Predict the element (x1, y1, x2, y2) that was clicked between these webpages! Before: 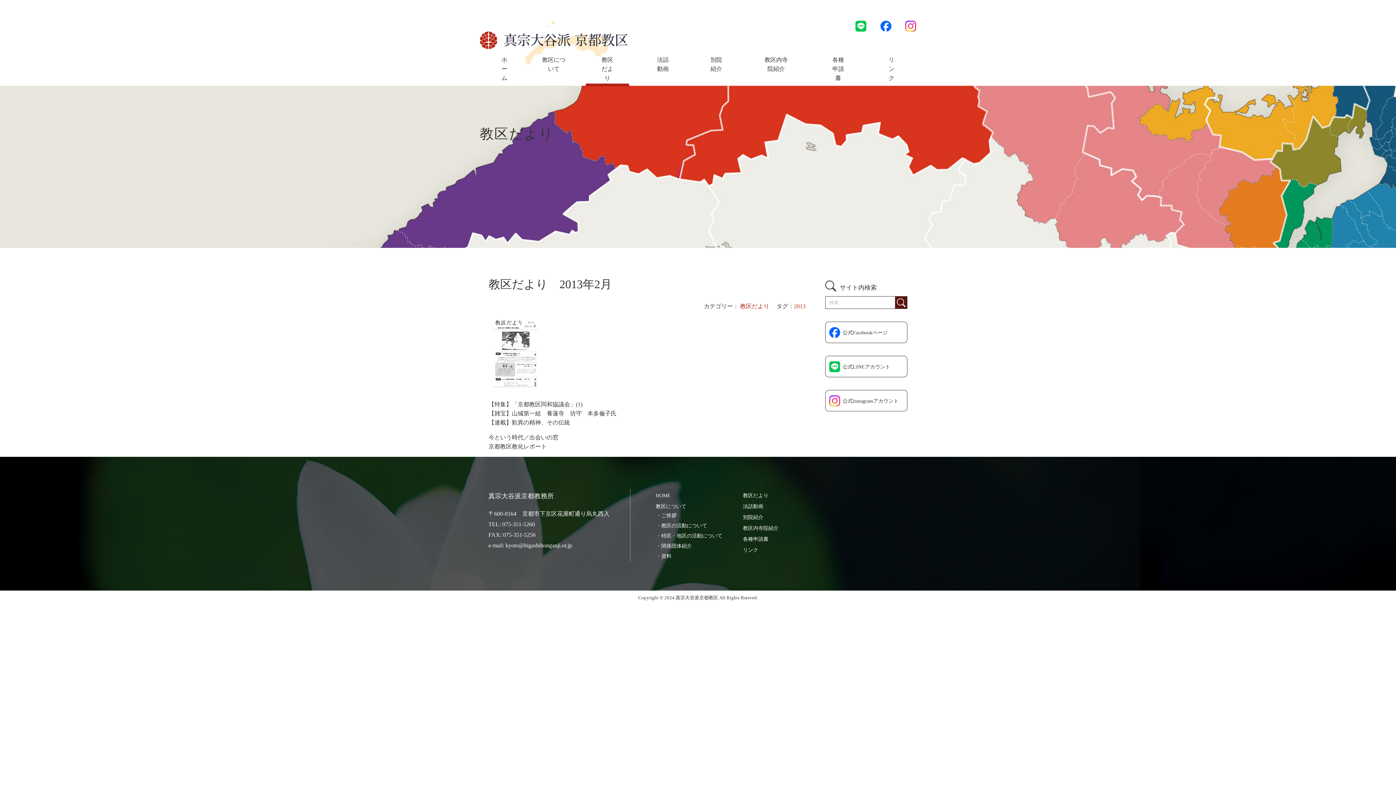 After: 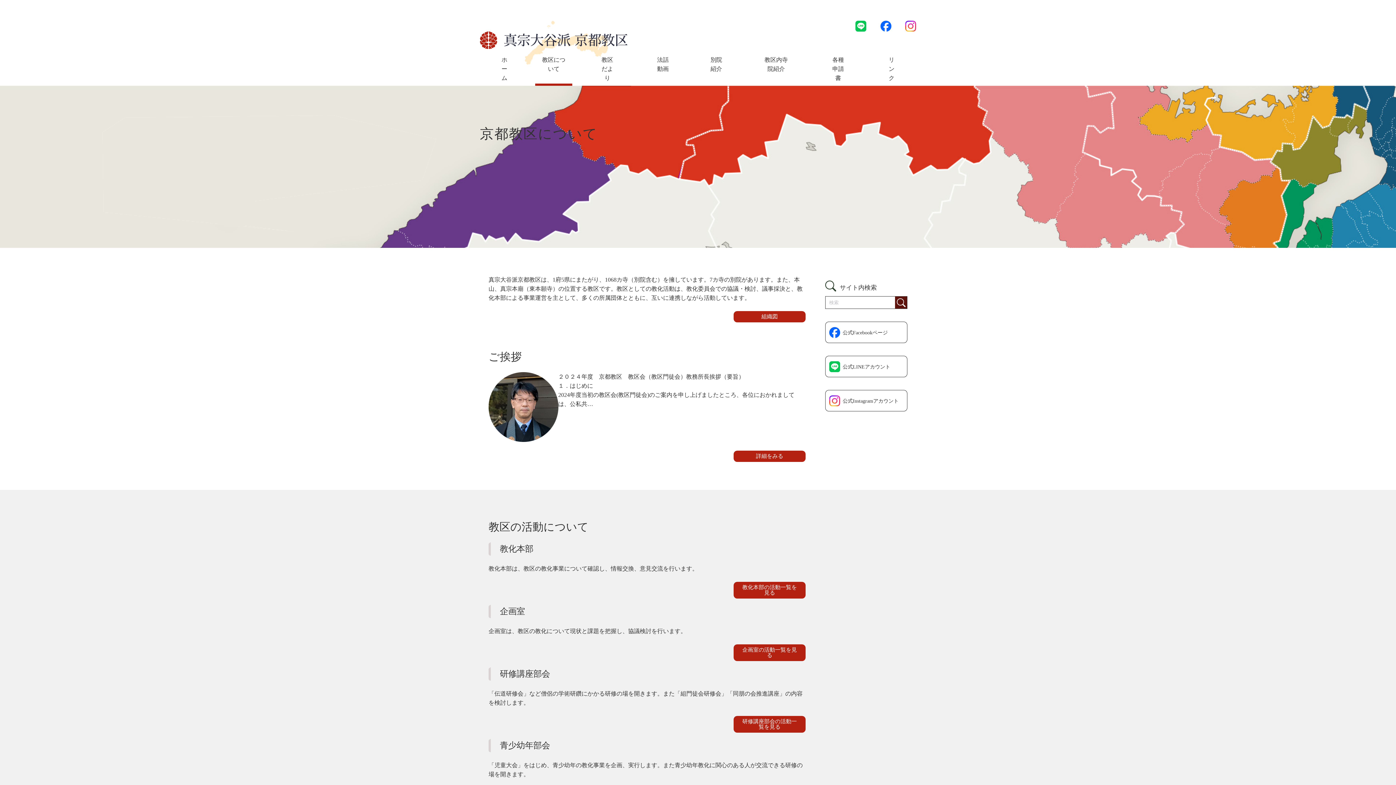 Action: label: 教区について bbox: (655, 504, 686, 509)